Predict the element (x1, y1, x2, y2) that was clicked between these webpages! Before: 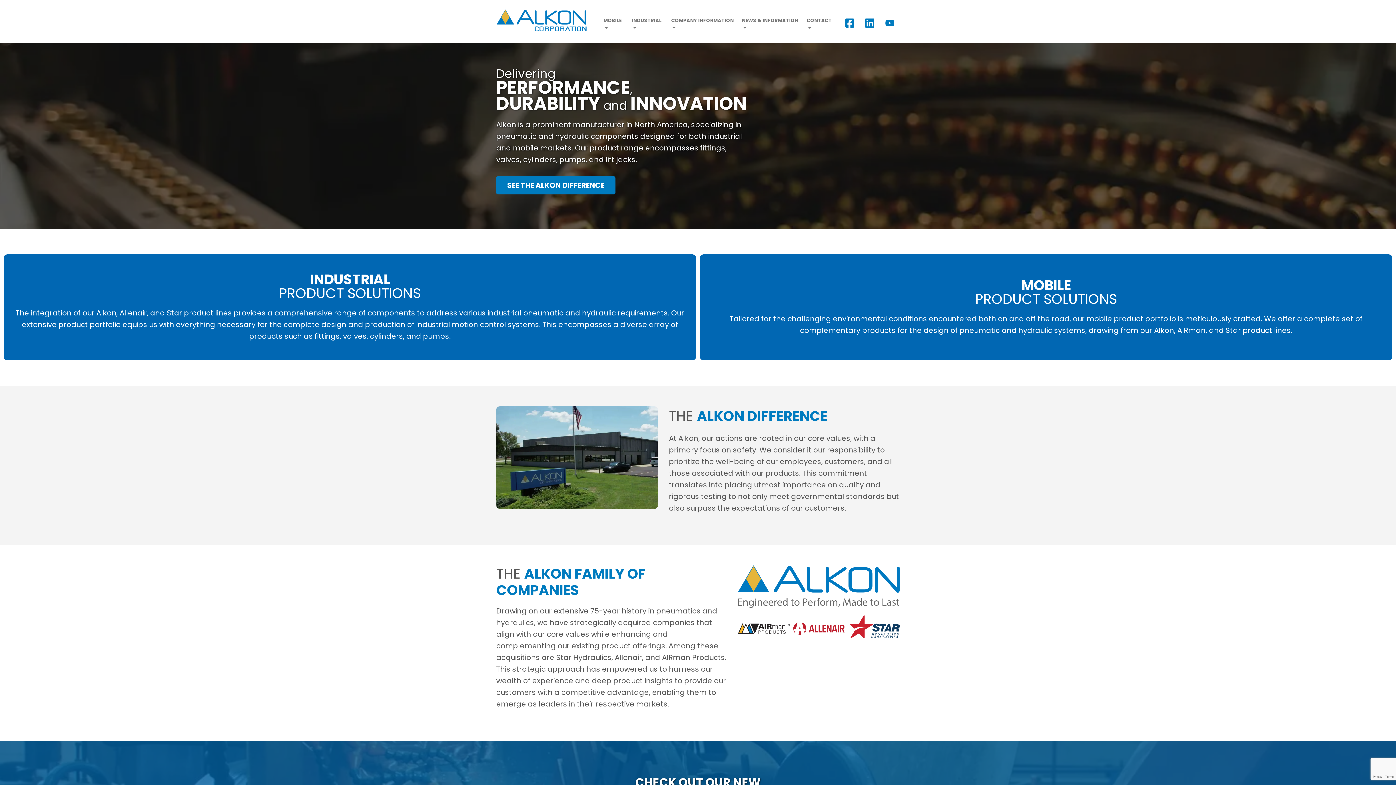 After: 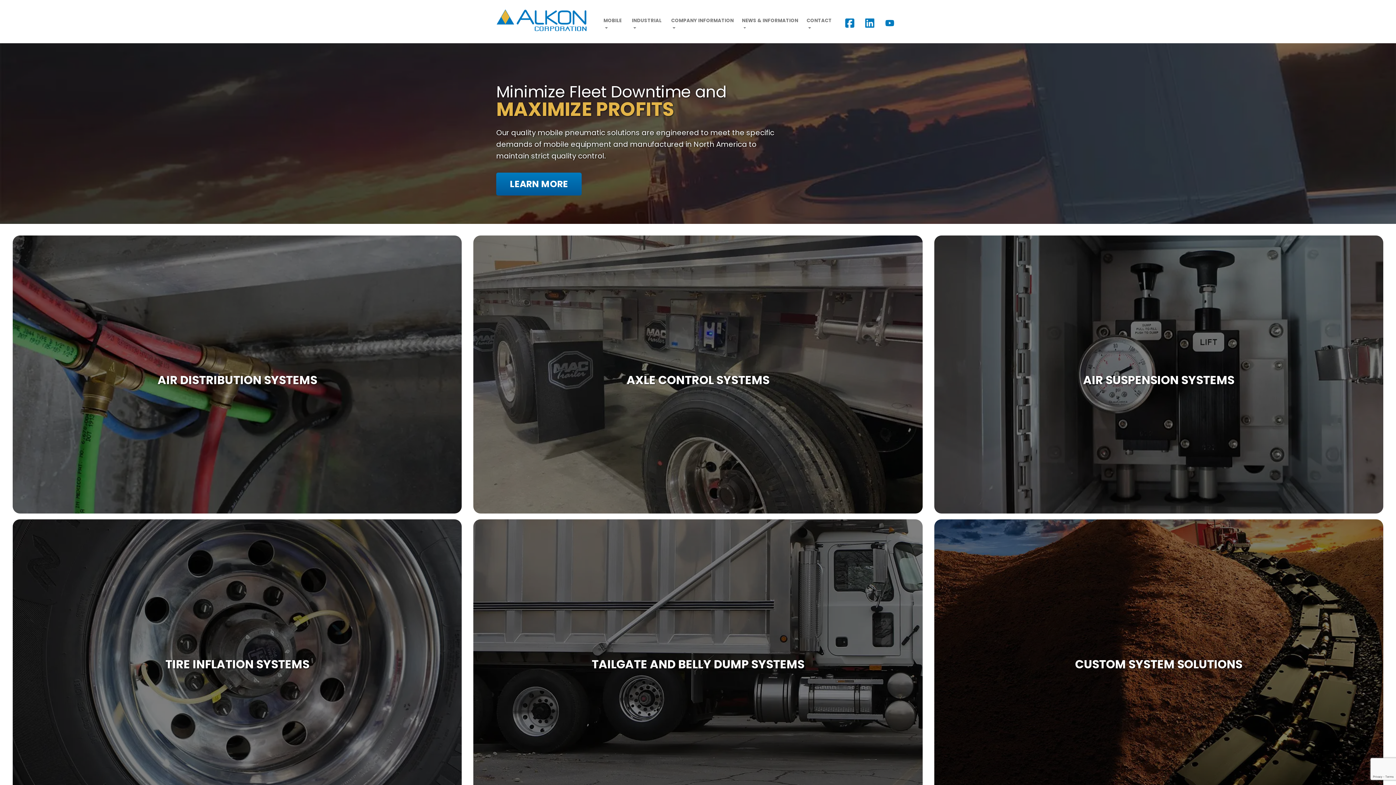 Action: bbox: (700, 248, 1392, 365) label: MOBILE
PRODUCT SOLUTIONS

Tailored for the challenging environmental conditions encountered both on and off the road, our mobile product portfolio is meticulously crafted. We offer a complete set of complementary products for the design of pneumatic and hydraulic systems, drawing from our Alkon, AIRman, and Star product lines.